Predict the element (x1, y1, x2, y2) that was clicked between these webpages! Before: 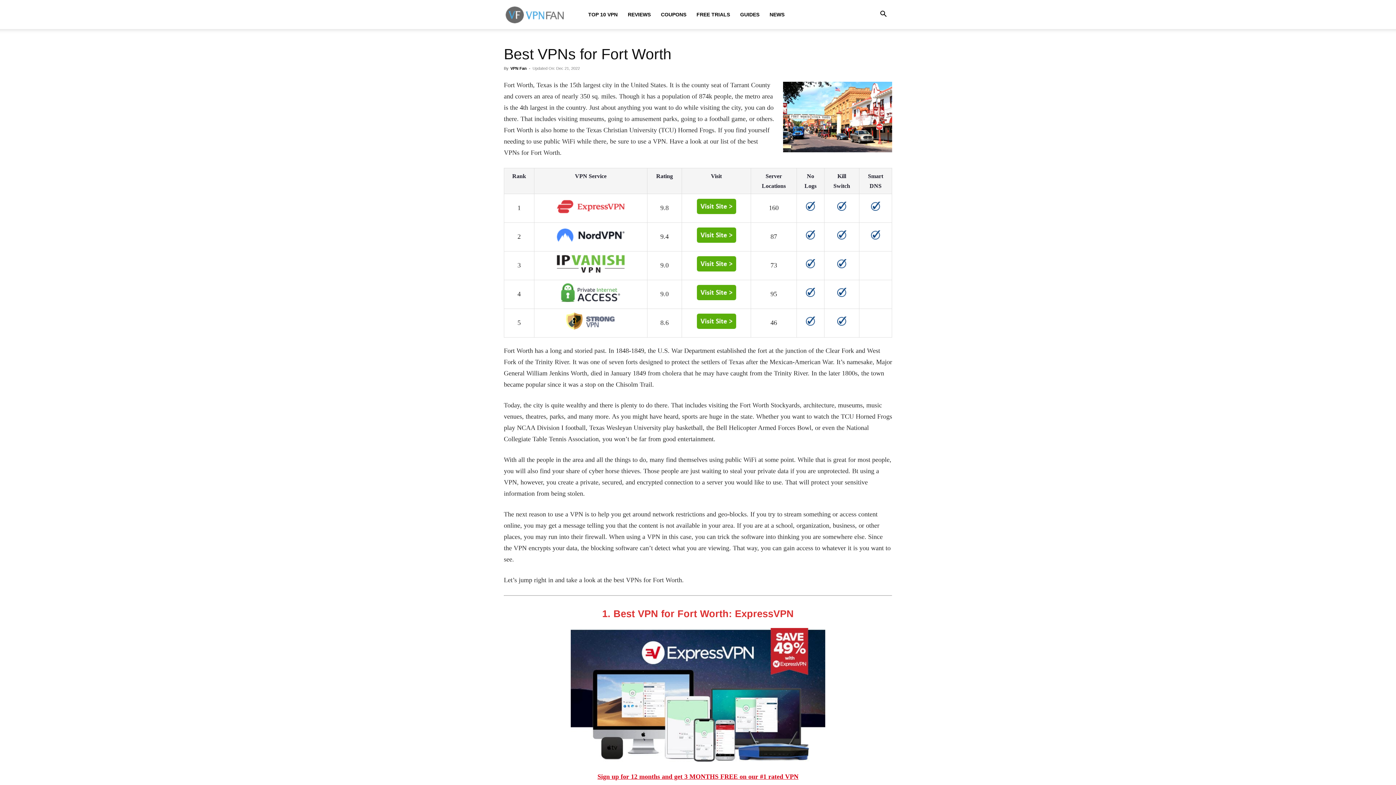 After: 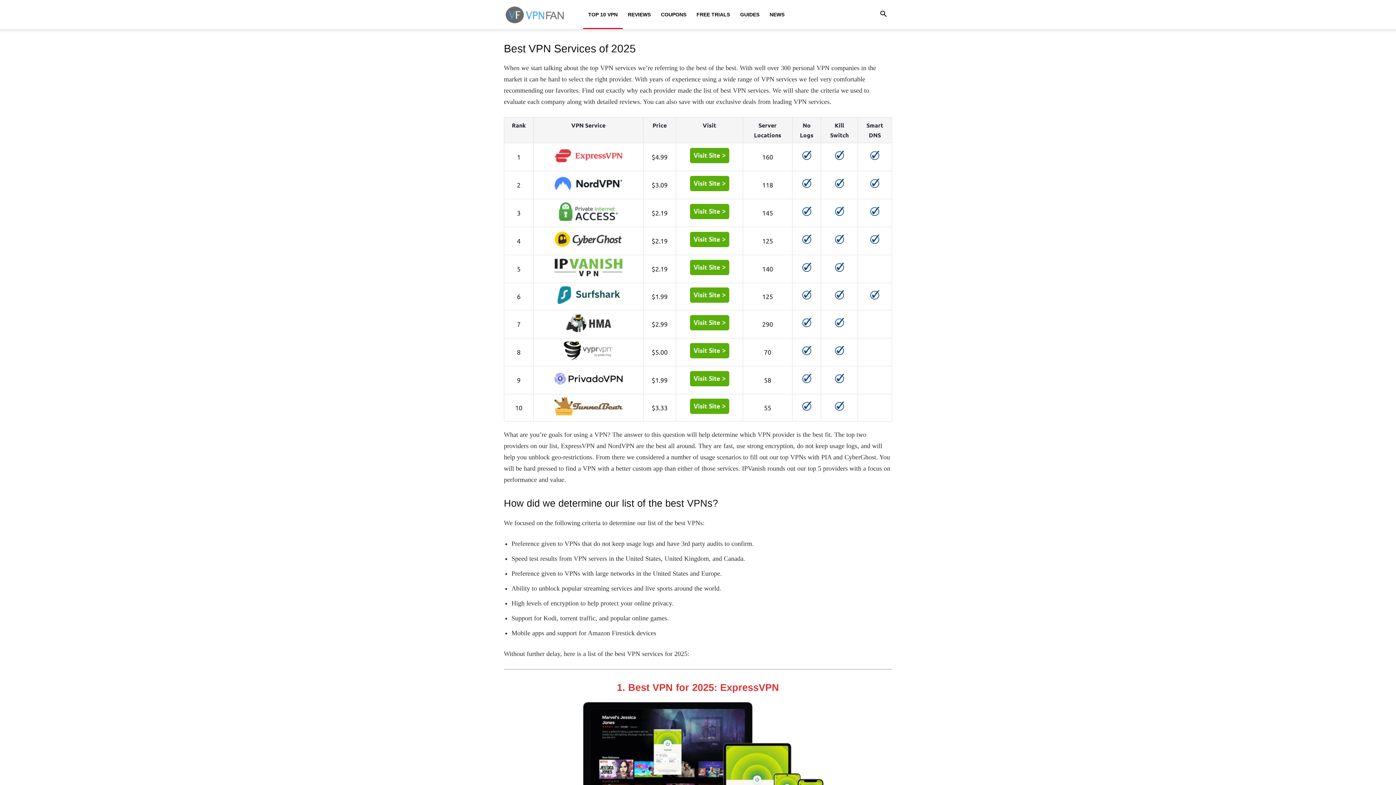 Action: bbox: (583, 0, 622, 29) label: TOP 10 VPN